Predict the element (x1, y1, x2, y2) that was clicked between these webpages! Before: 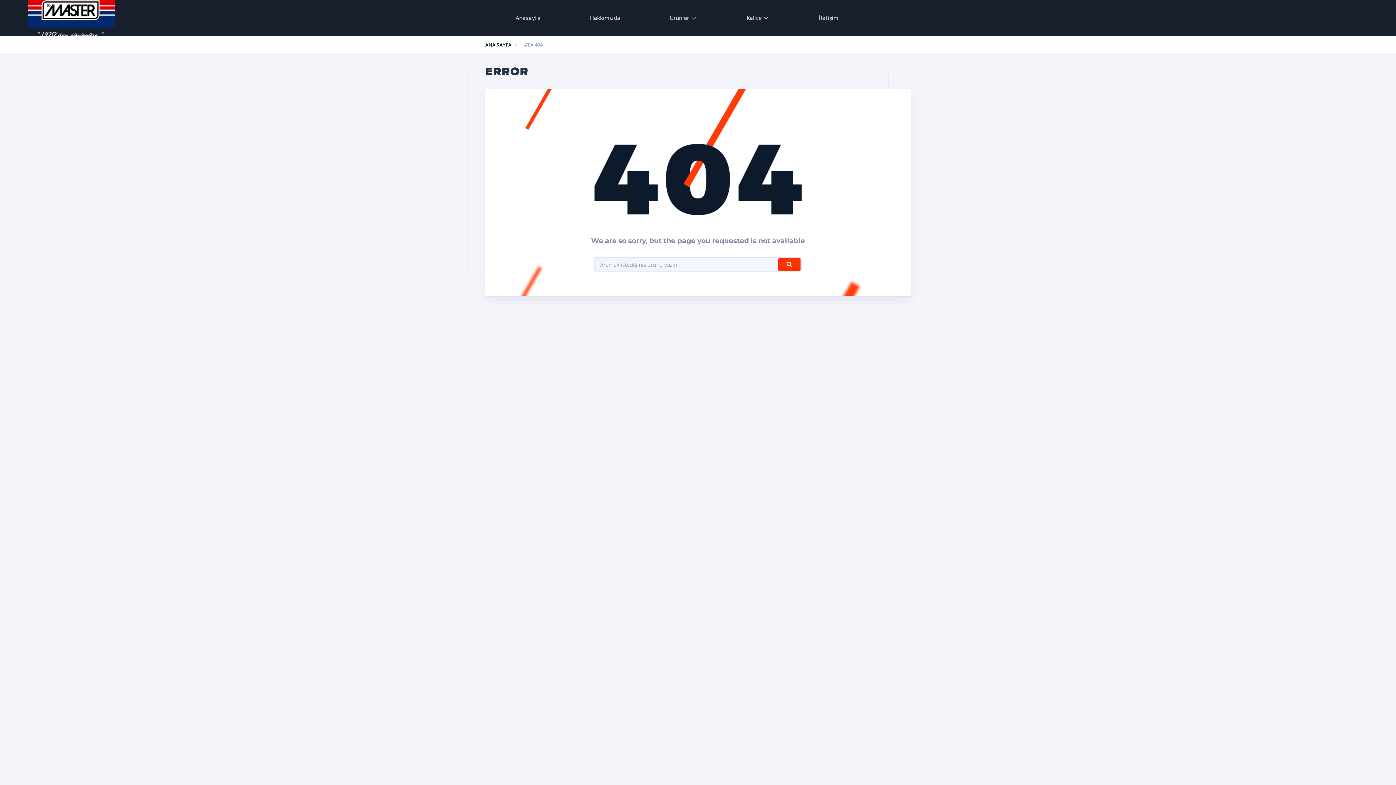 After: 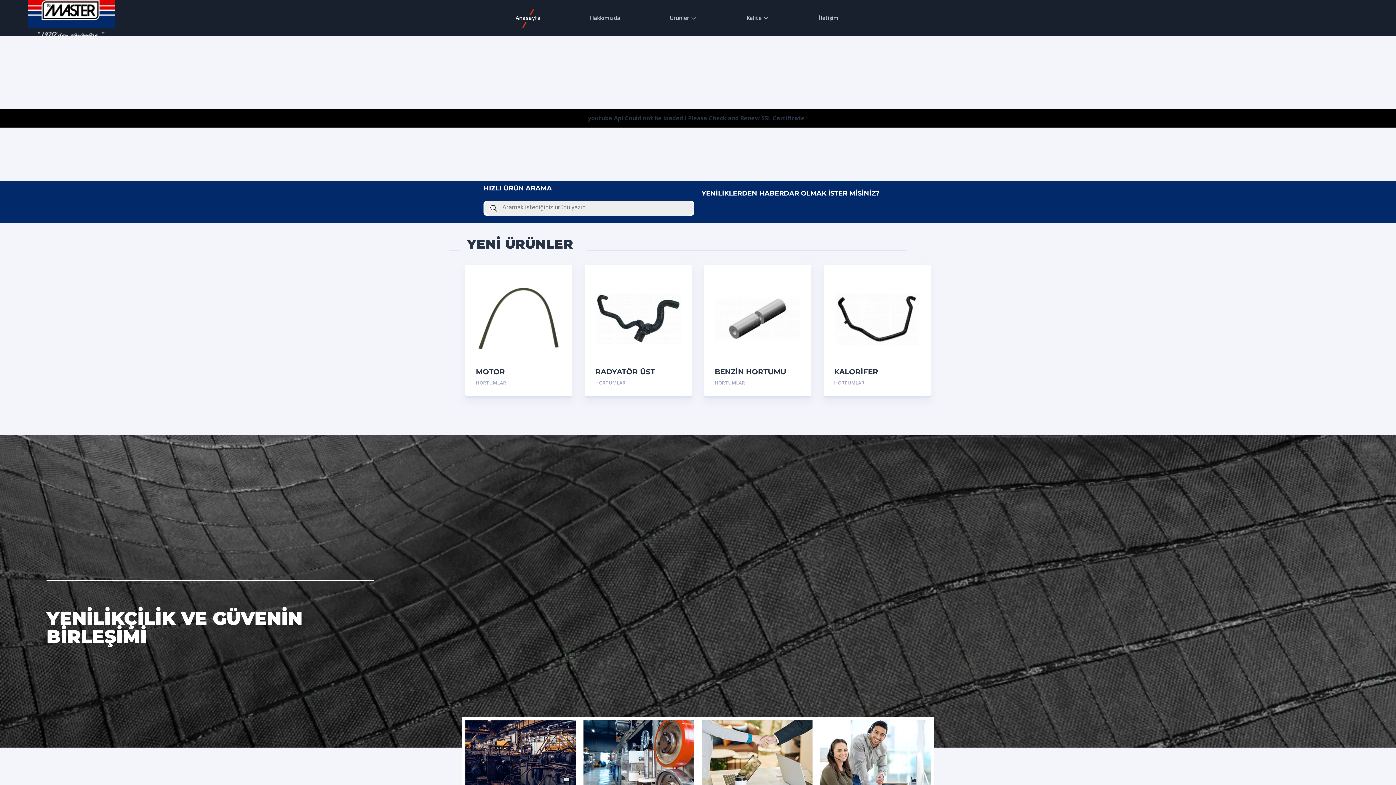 Action: bbox: (27, 0, 167, 36)